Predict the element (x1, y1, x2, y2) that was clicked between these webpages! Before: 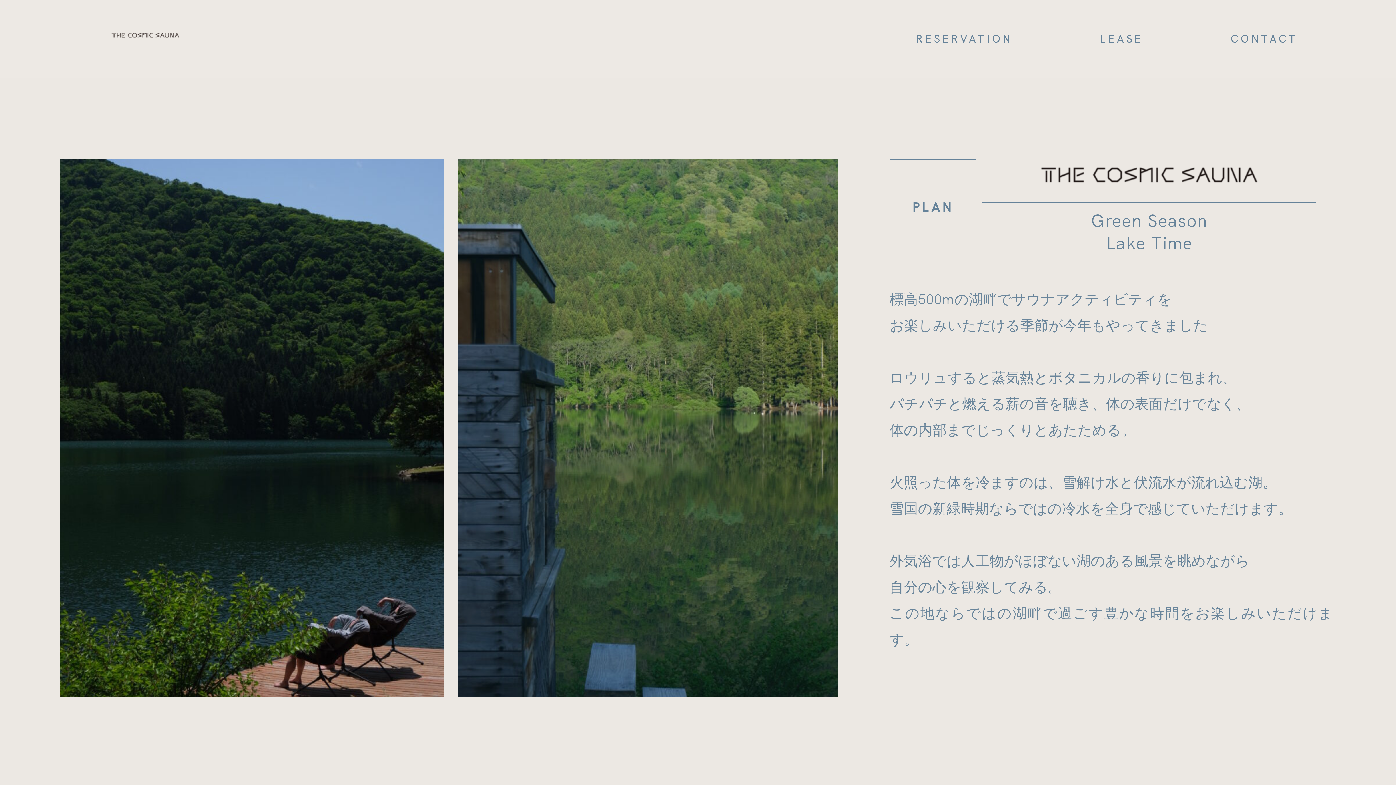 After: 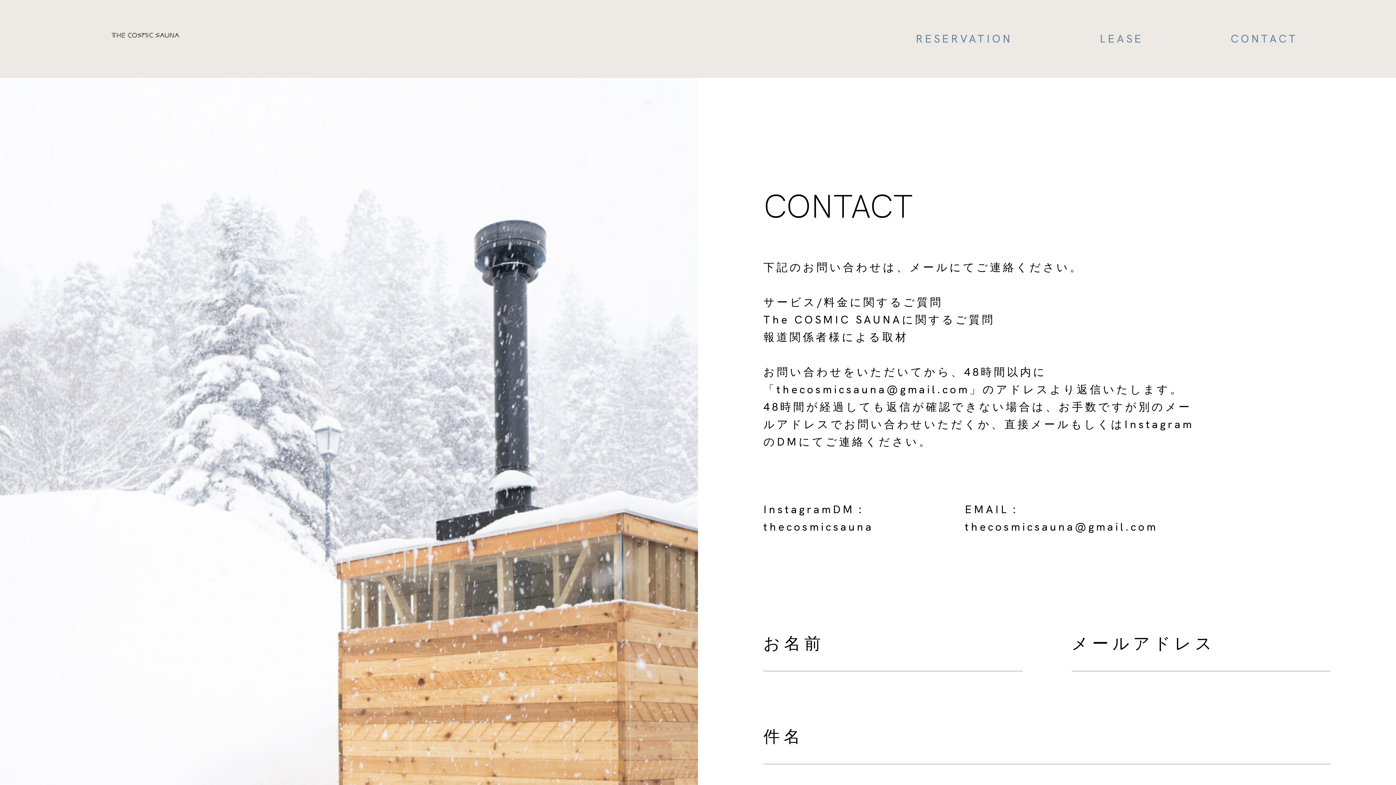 Action: bbox: (1230, 30, 1298, 47) label: CONTACT